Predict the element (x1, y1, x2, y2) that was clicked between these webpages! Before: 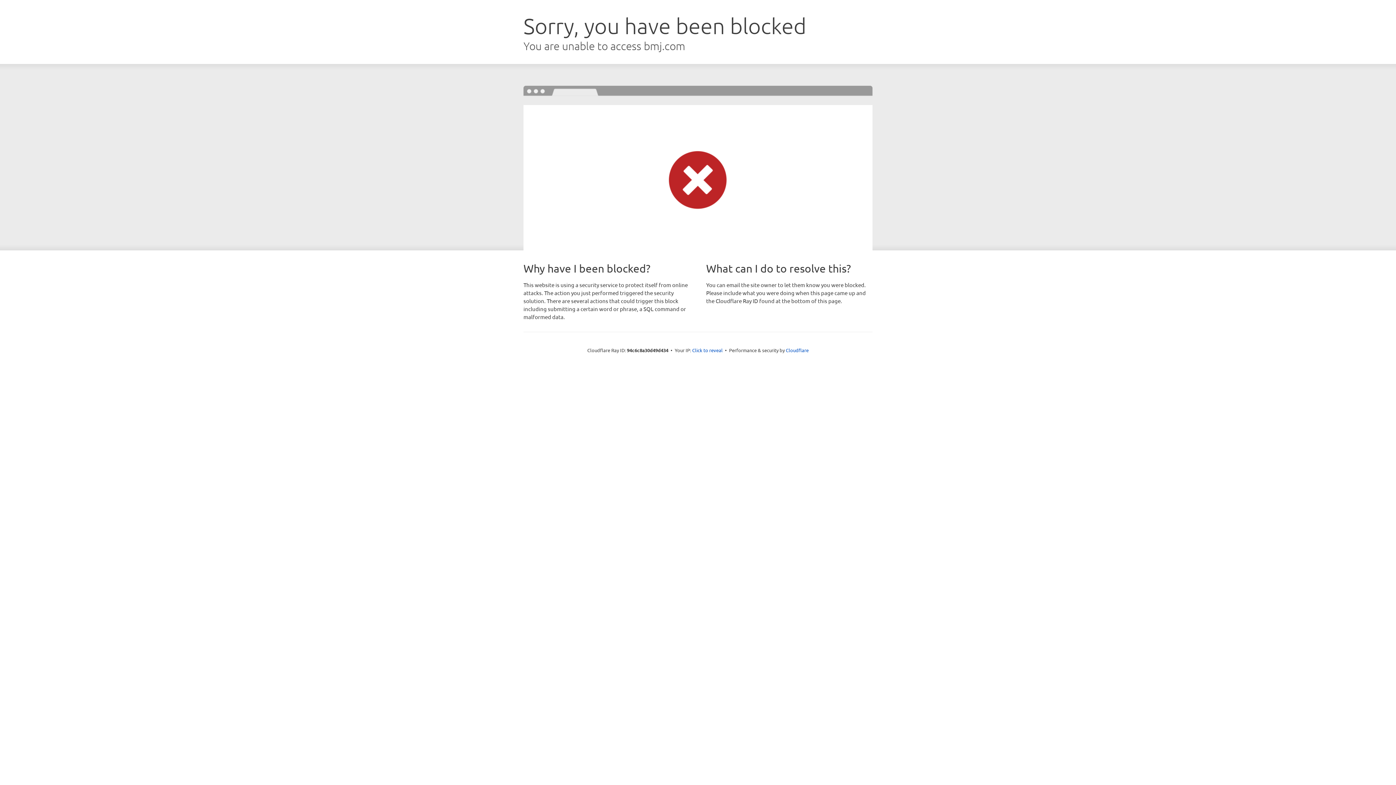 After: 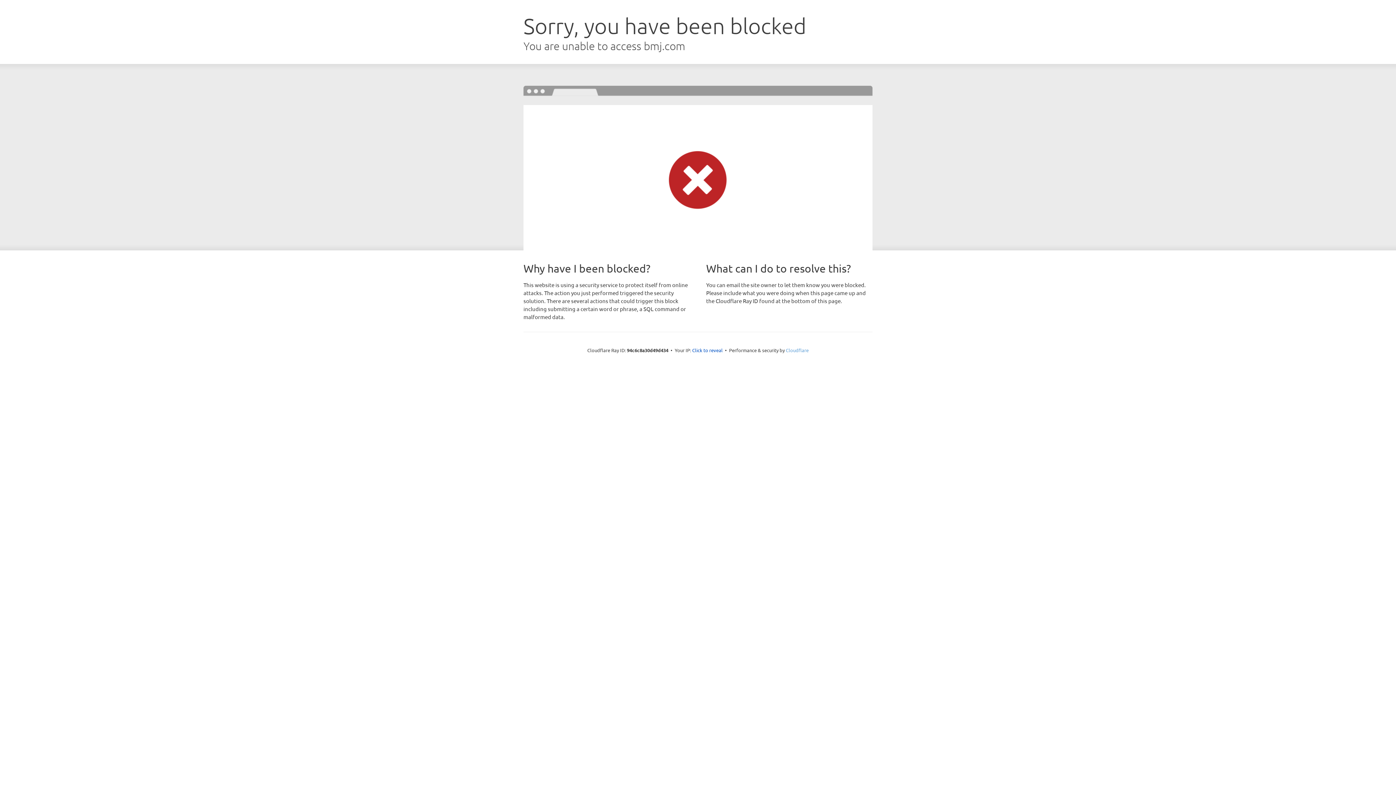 Action: label: Cloudflare bbox: (786, 347, 808, 353)